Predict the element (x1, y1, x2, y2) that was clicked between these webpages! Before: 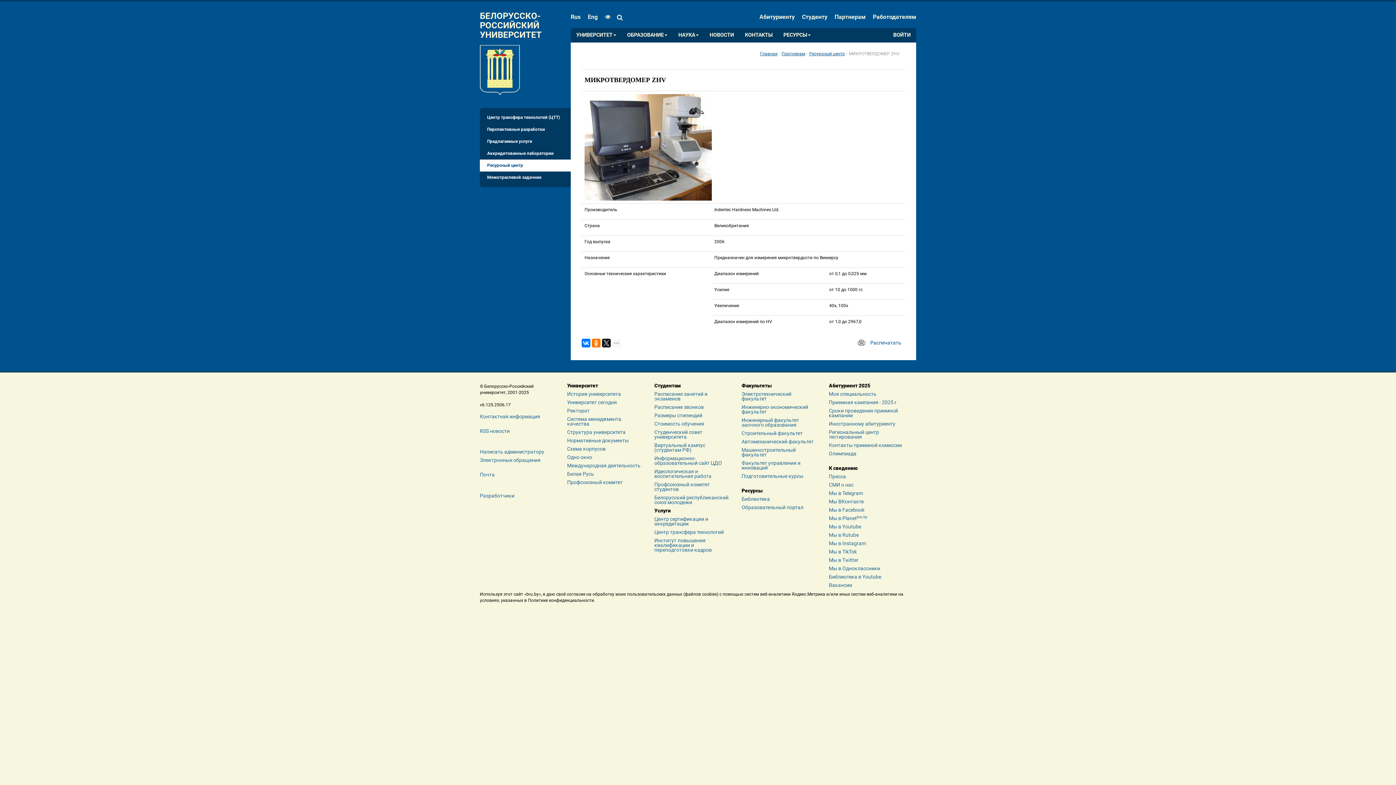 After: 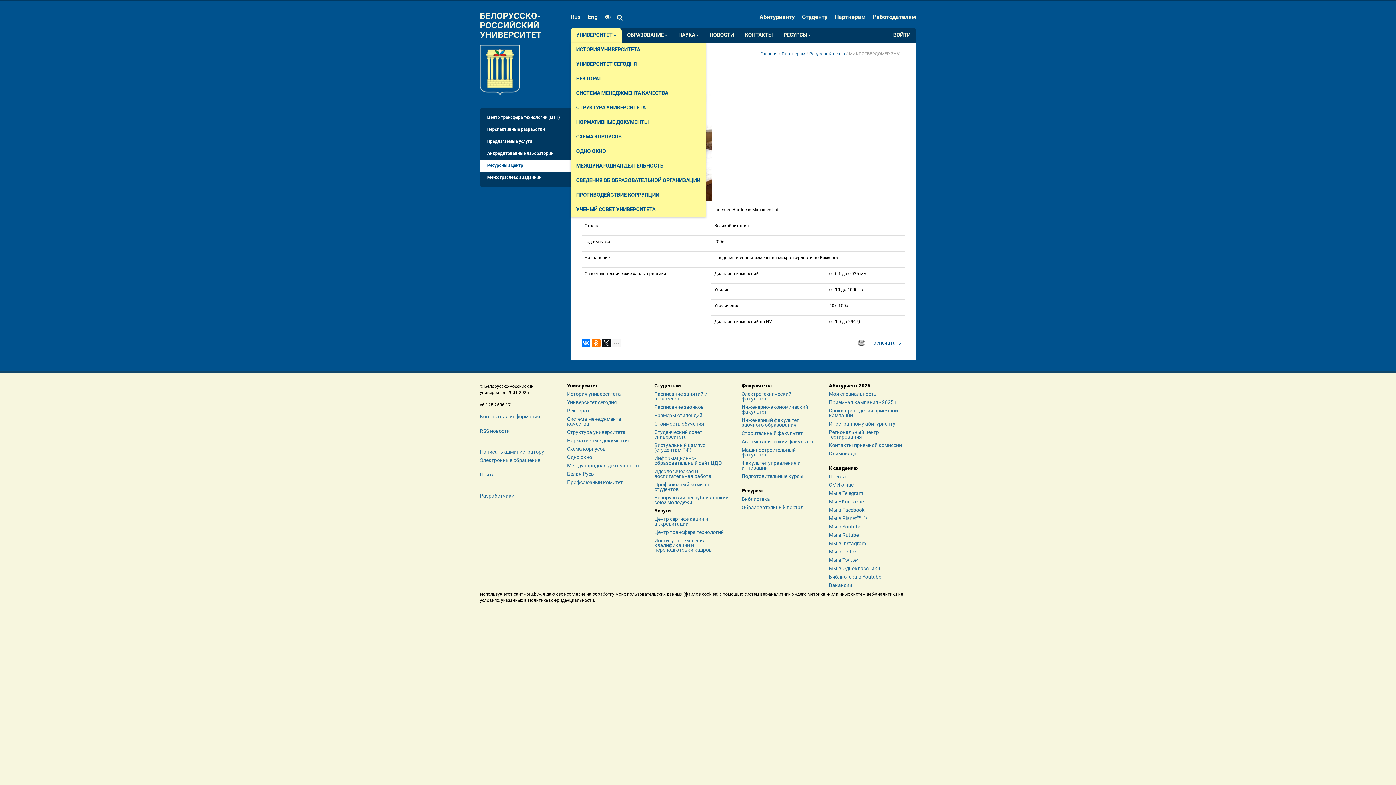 Action: label: УНИВЕРСИТЕТ bbox: (570, 28, 621, 42)